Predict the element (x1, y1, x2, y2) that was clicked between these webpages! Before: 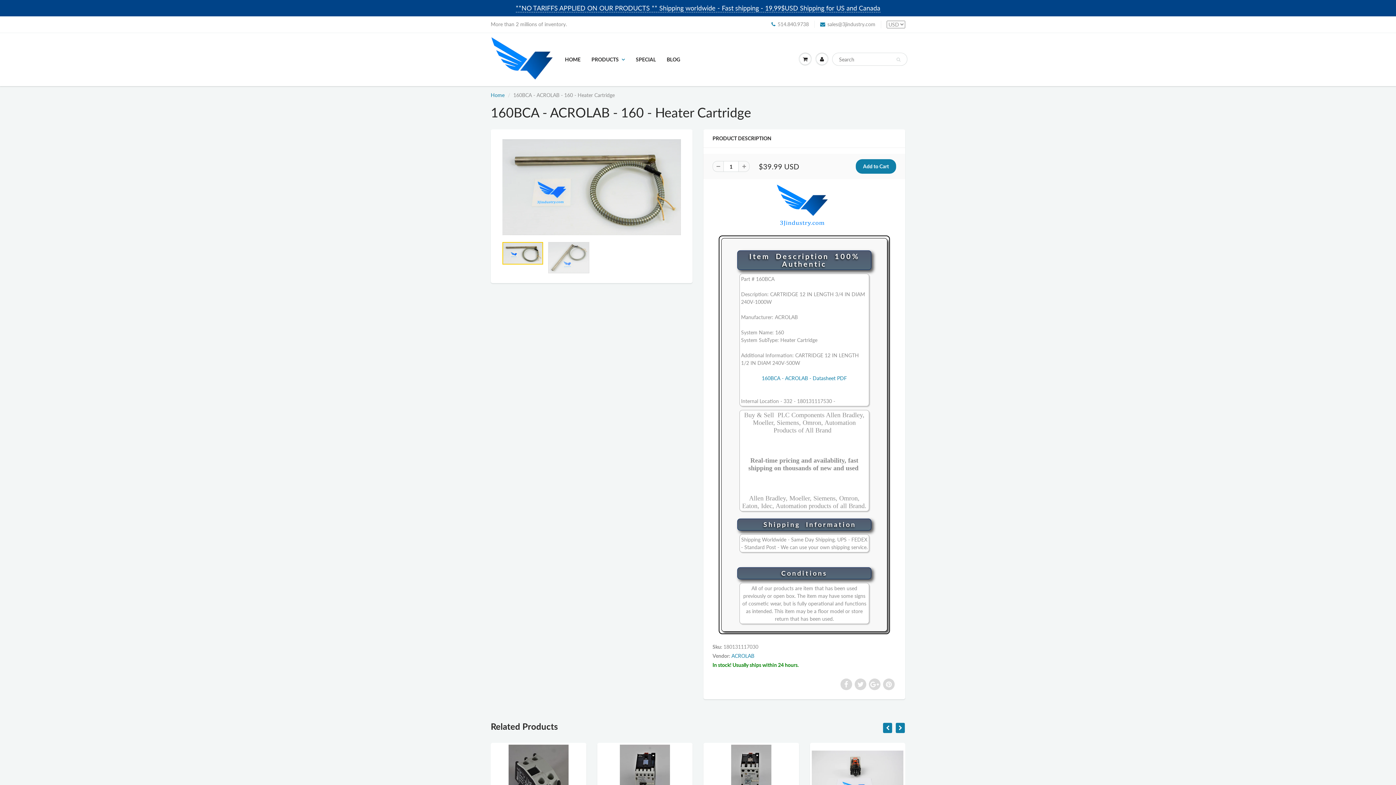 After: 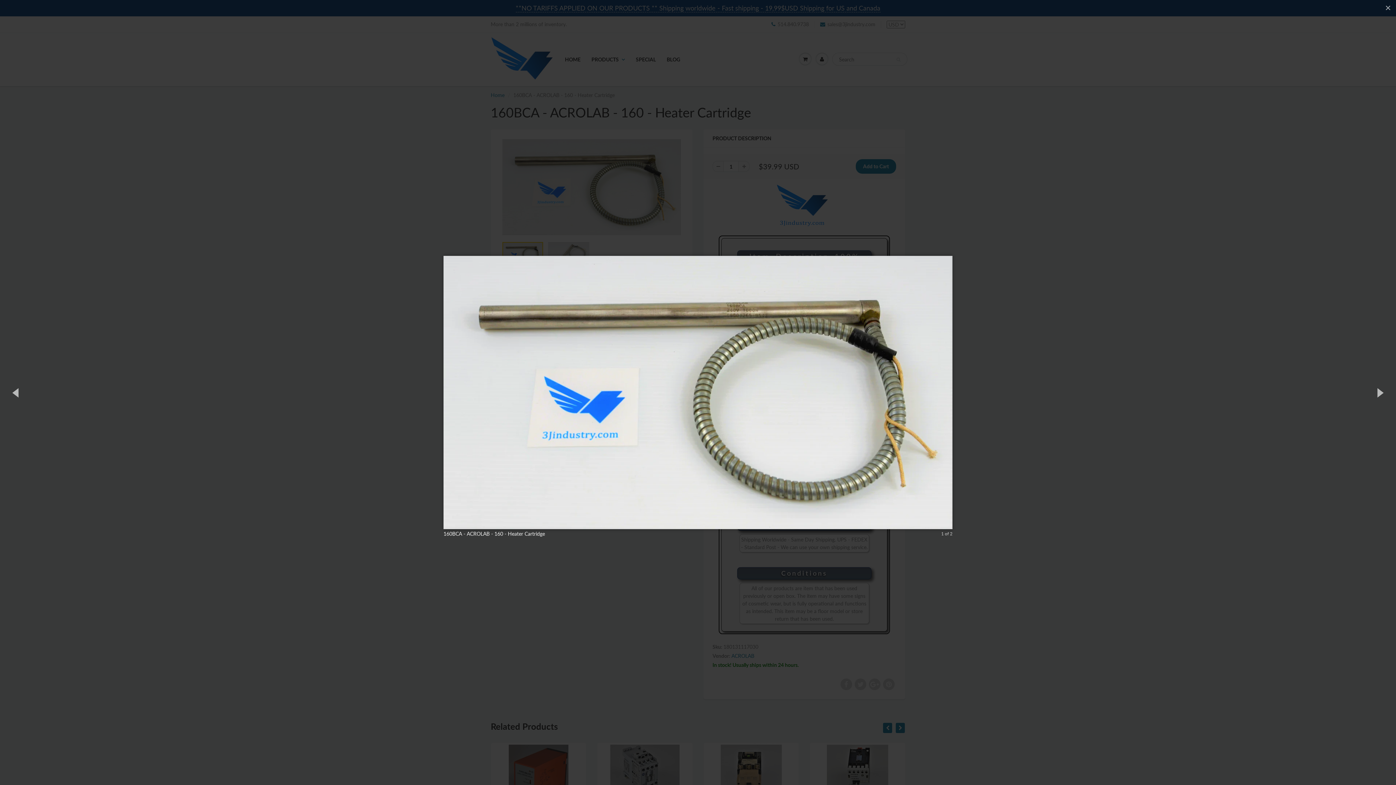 Action: bbox: (500, 136, 683, 237)